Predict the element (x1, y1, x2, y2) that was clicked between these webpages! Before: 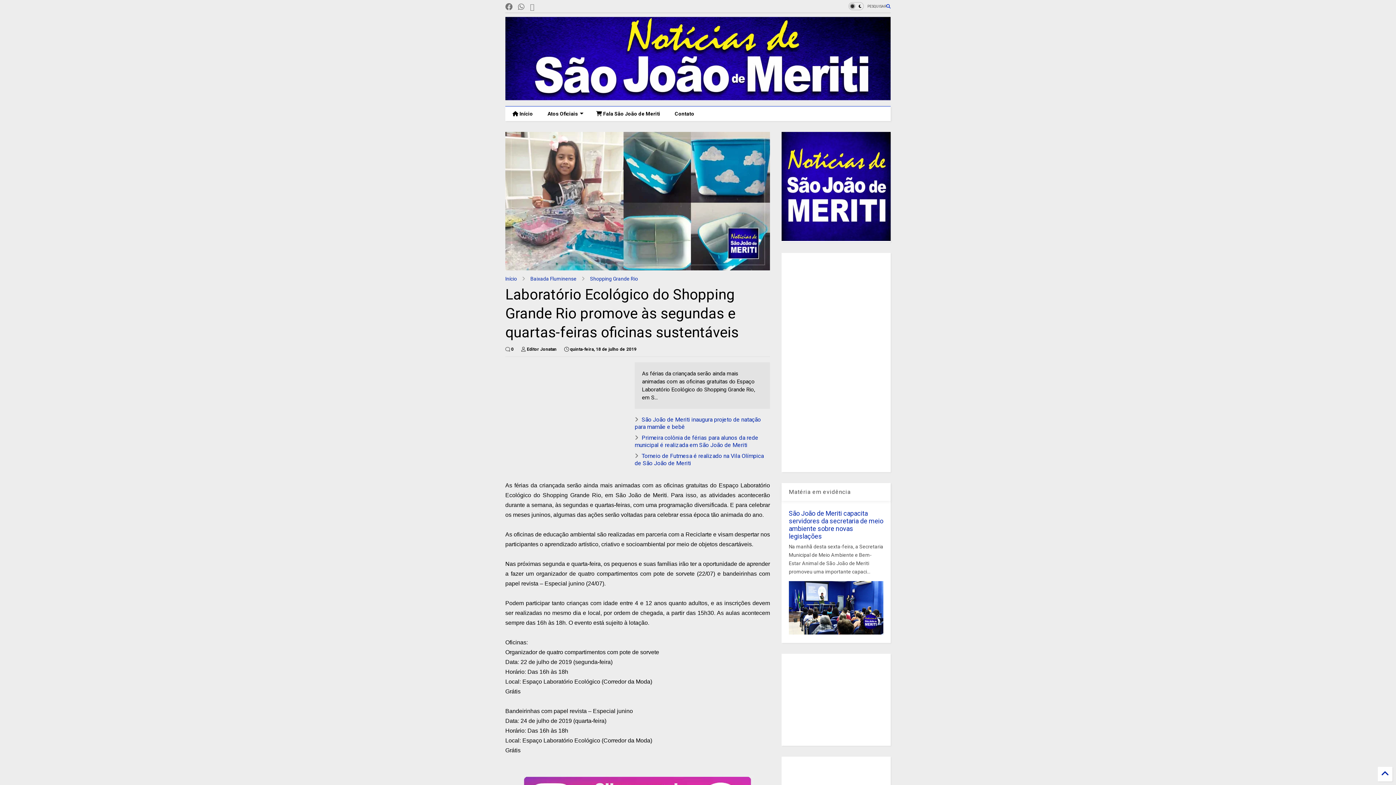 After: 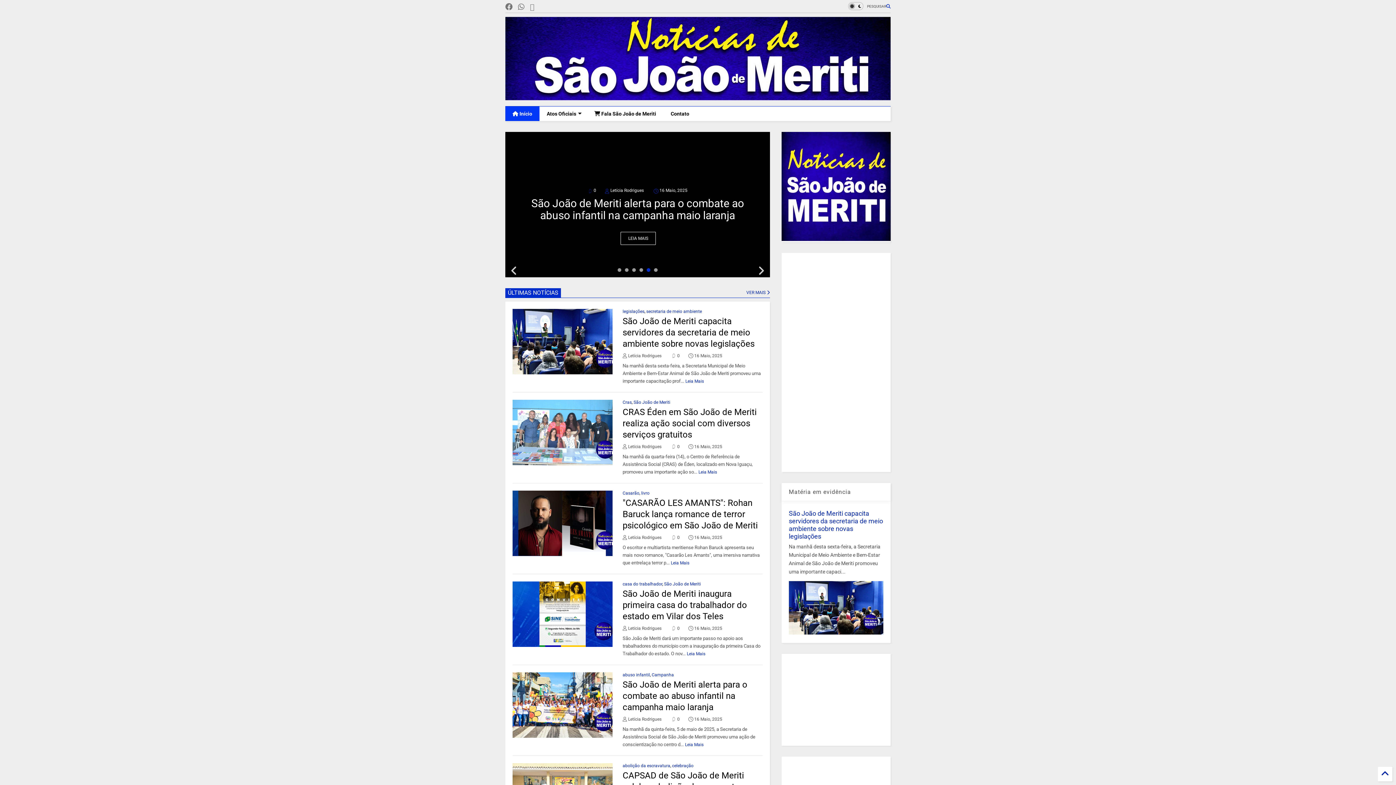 Action: bbox: (505, 276, 517, 281) label: Início